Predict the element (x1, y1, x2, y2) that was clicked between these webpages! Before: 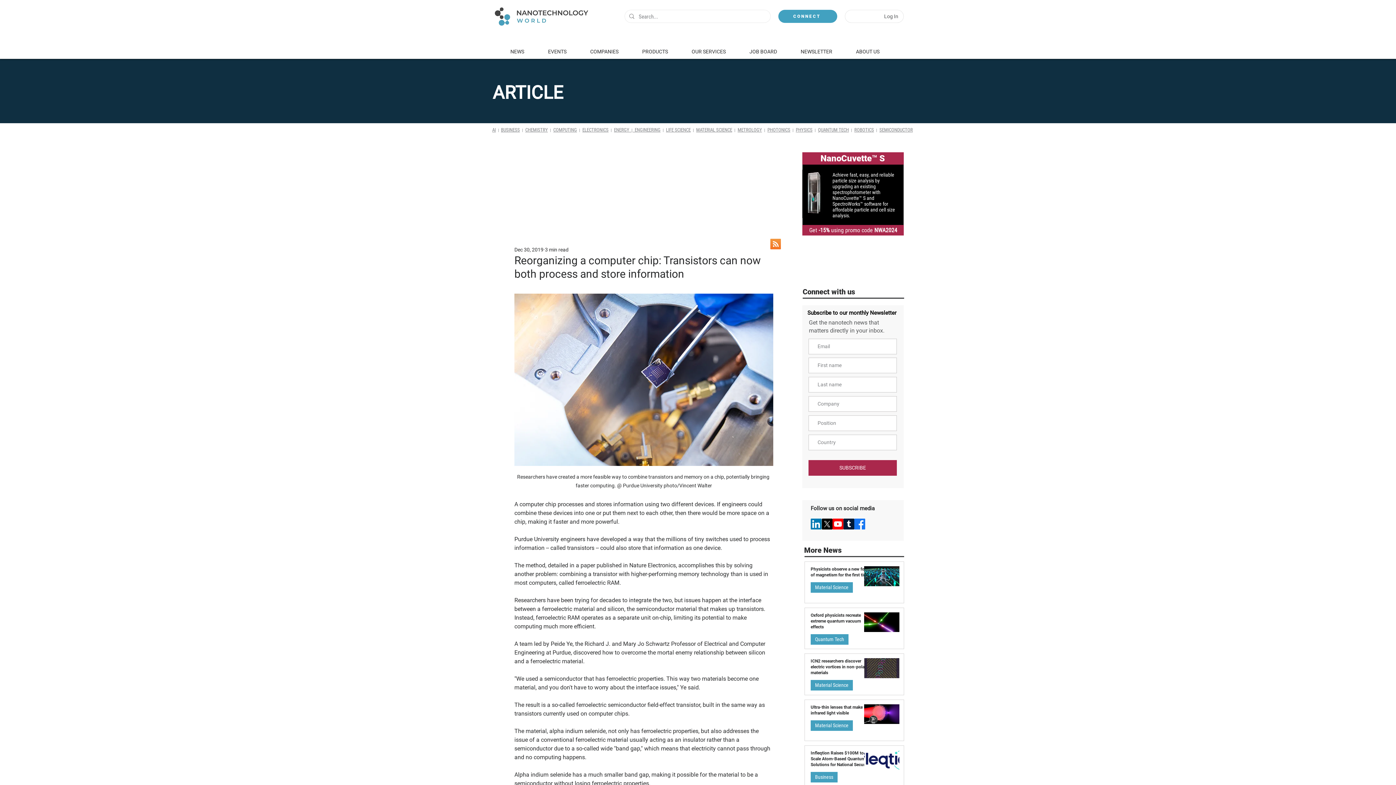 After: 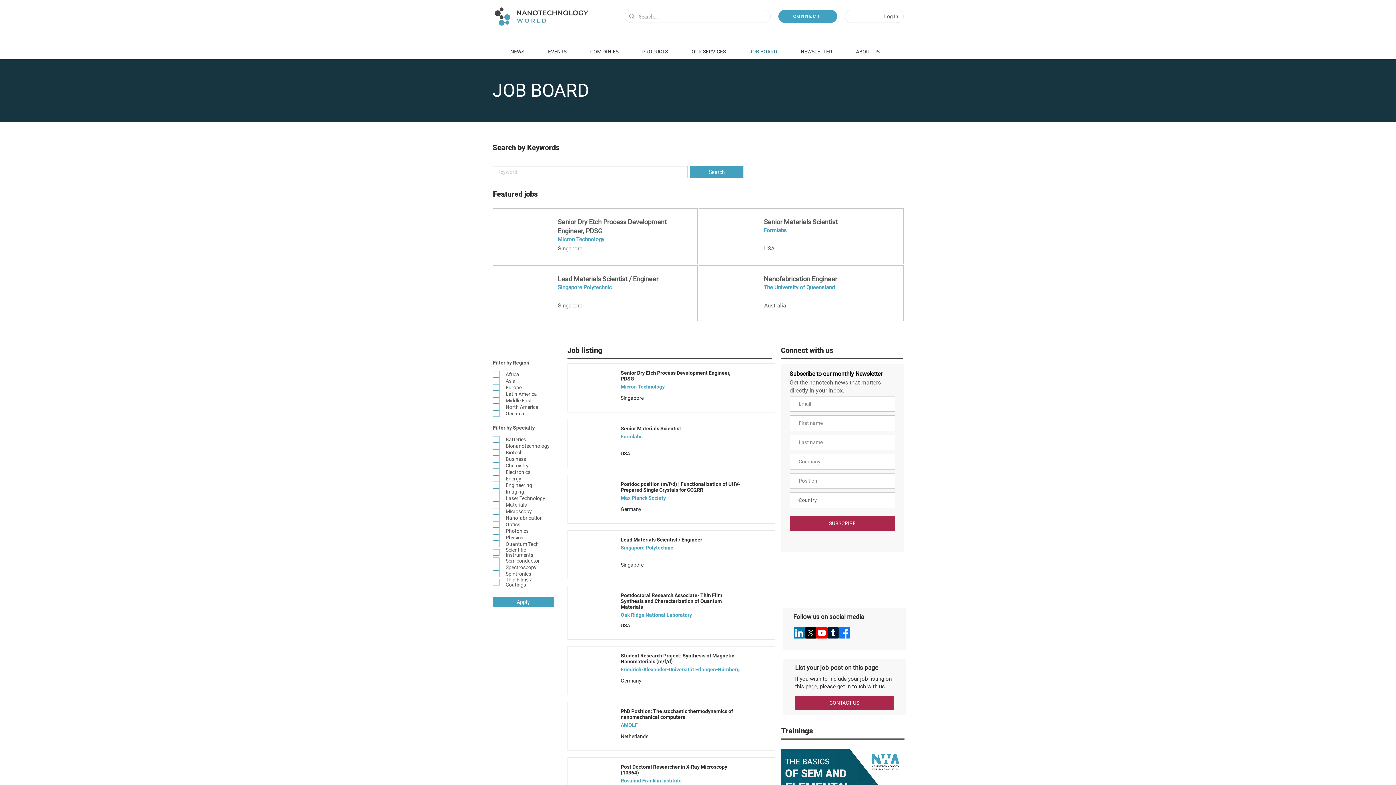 Action: bbox: (737, 40, 789, 56) label: JOB BOARD